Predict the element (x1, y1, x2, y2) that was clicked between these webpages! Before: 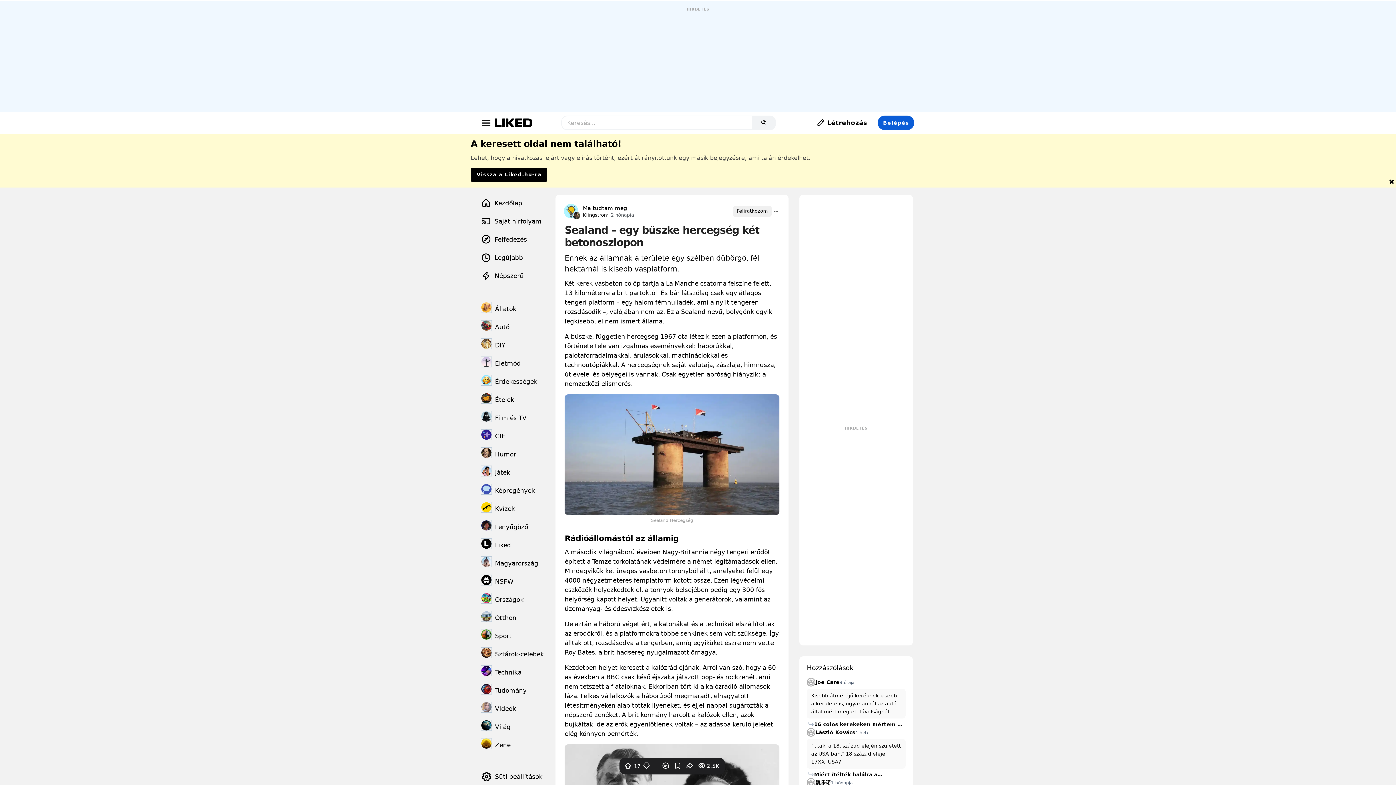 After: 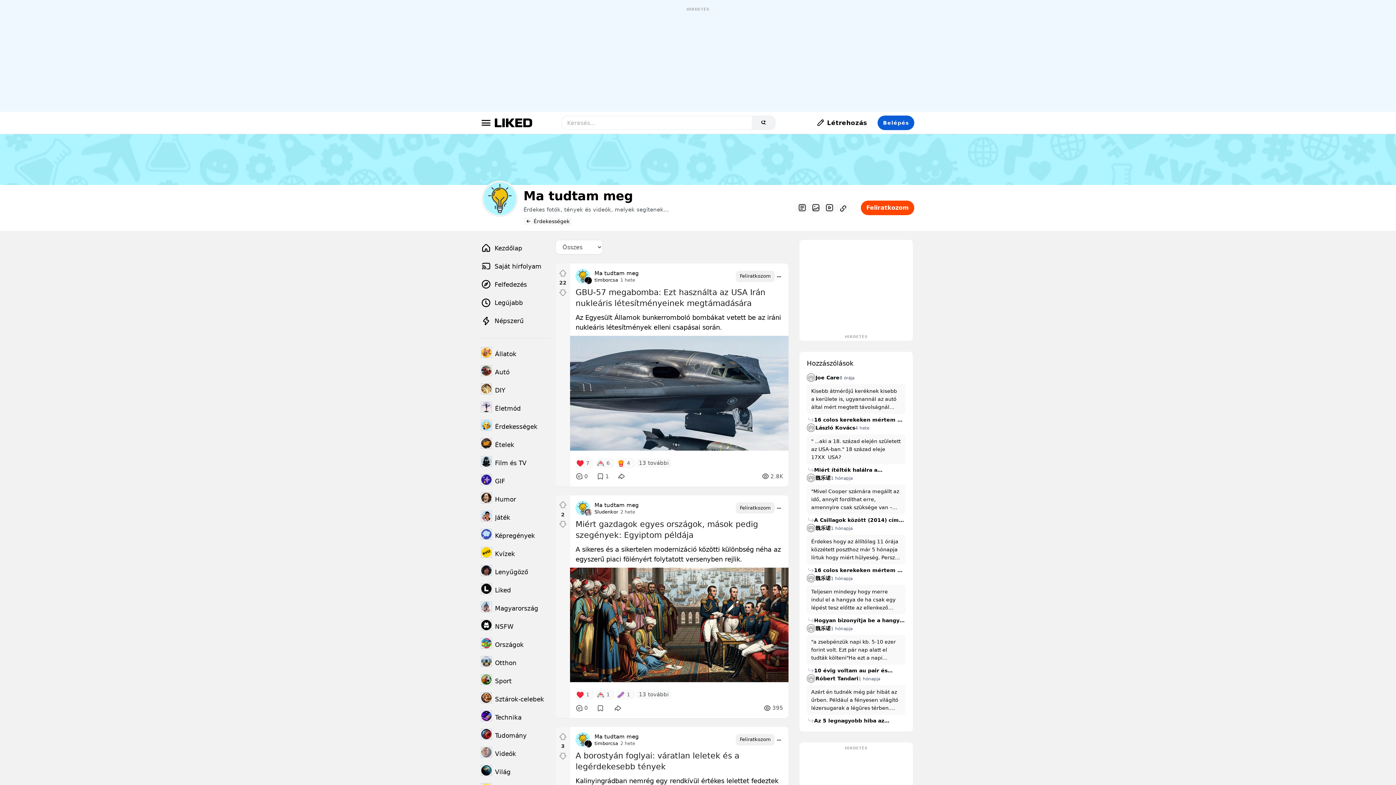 Action: bbox: (564, 204, 578, 218)